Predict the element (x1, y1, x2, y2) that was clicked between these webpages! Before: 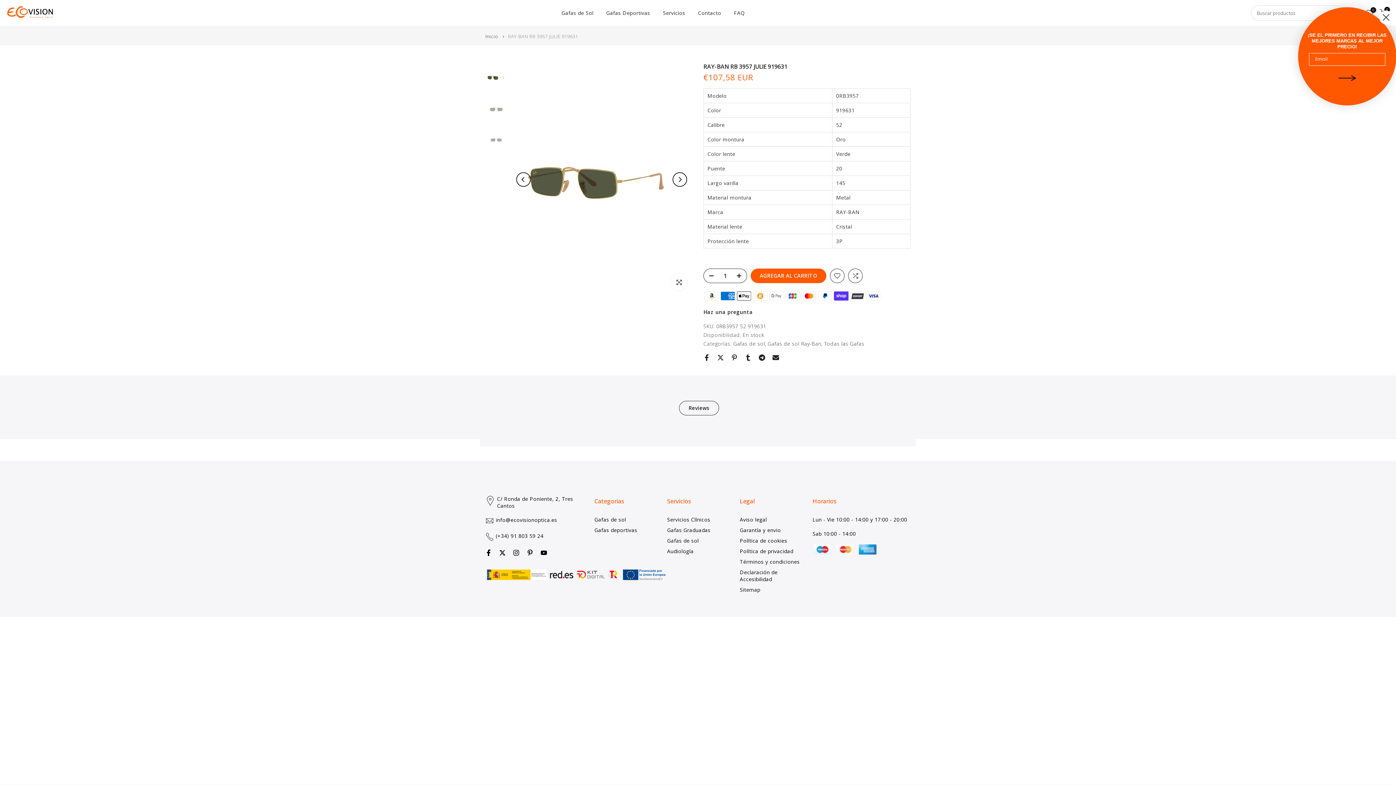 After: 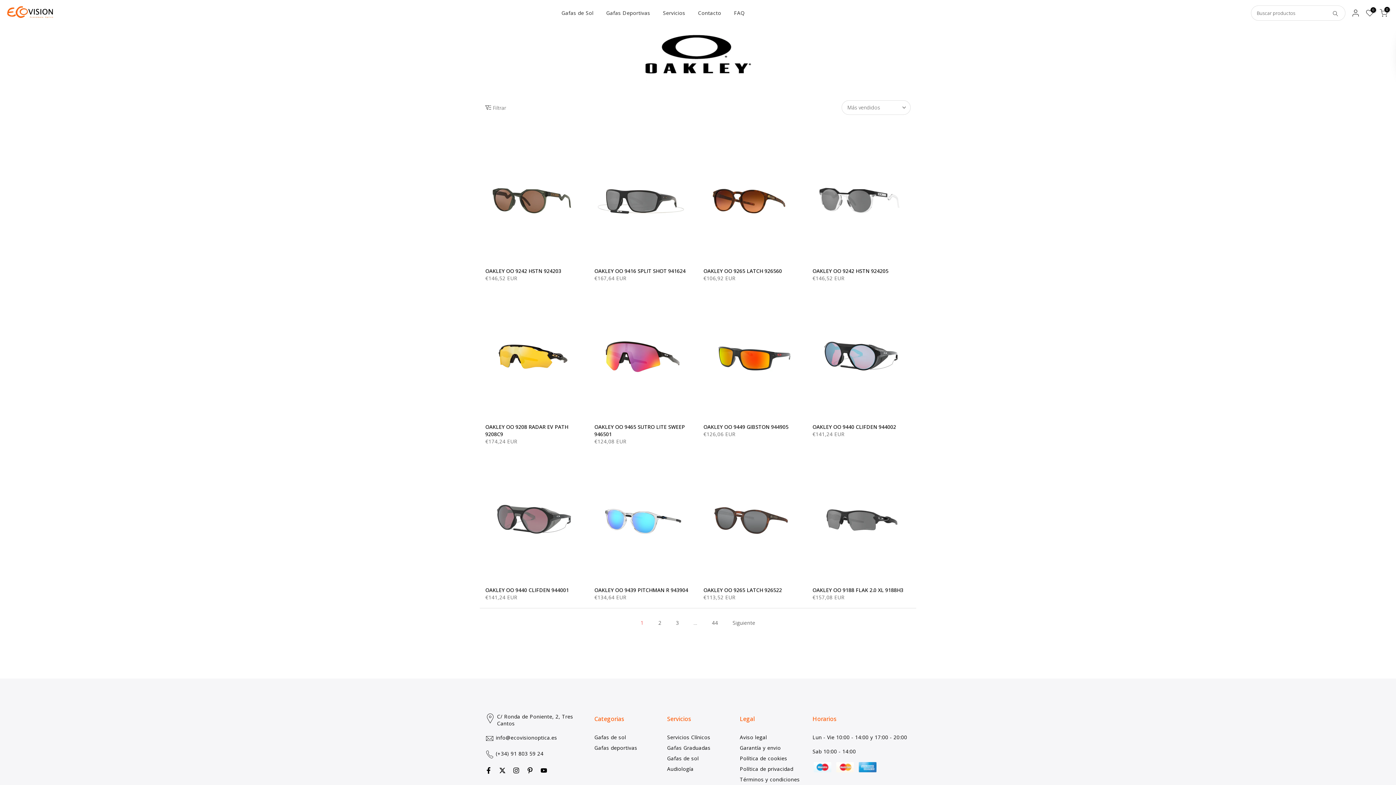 Action: label: Gafas Deportivas bbox: (600, 8, 656, 17)